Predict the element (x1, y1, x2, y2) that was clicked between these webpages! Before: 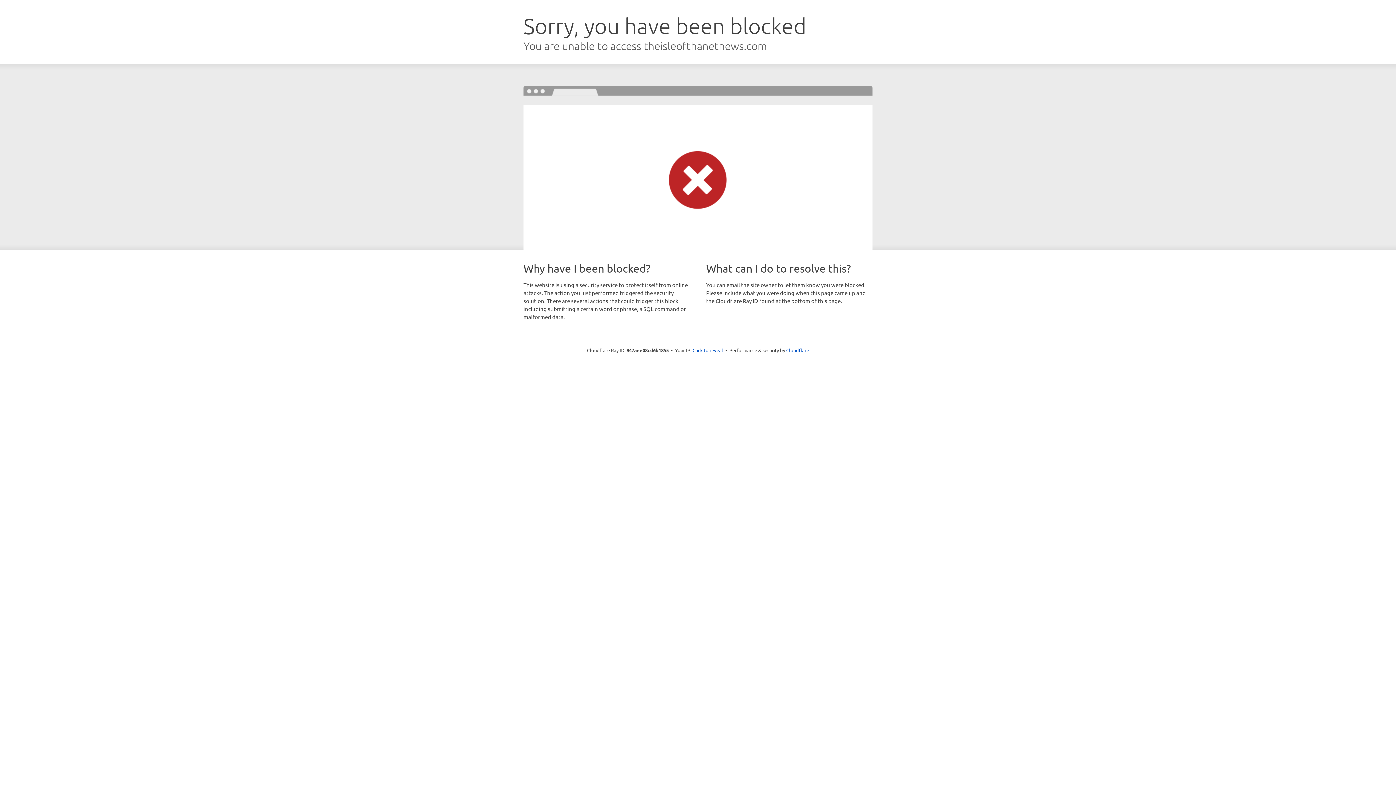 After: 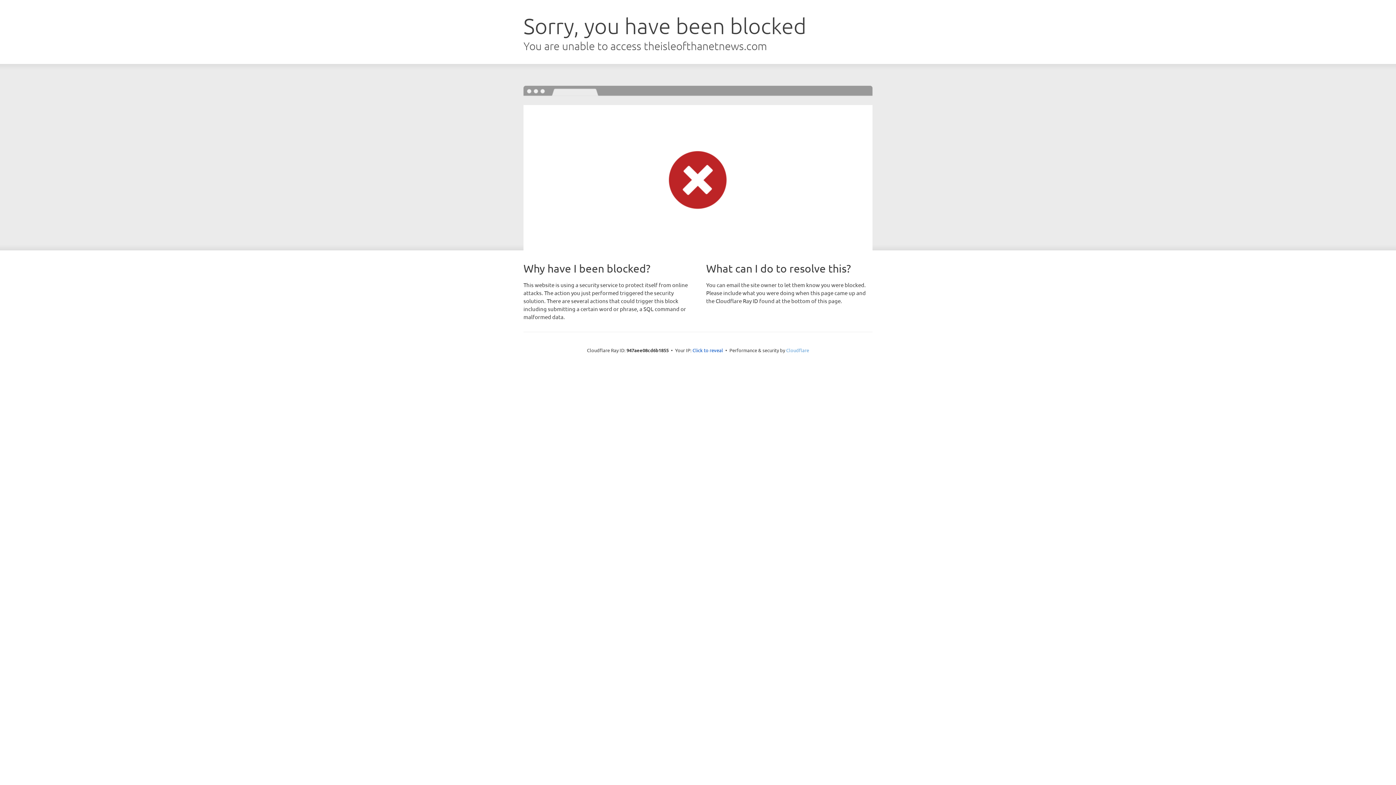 Action: label: Cloudflare bbox: (786, 347, 809, 353)